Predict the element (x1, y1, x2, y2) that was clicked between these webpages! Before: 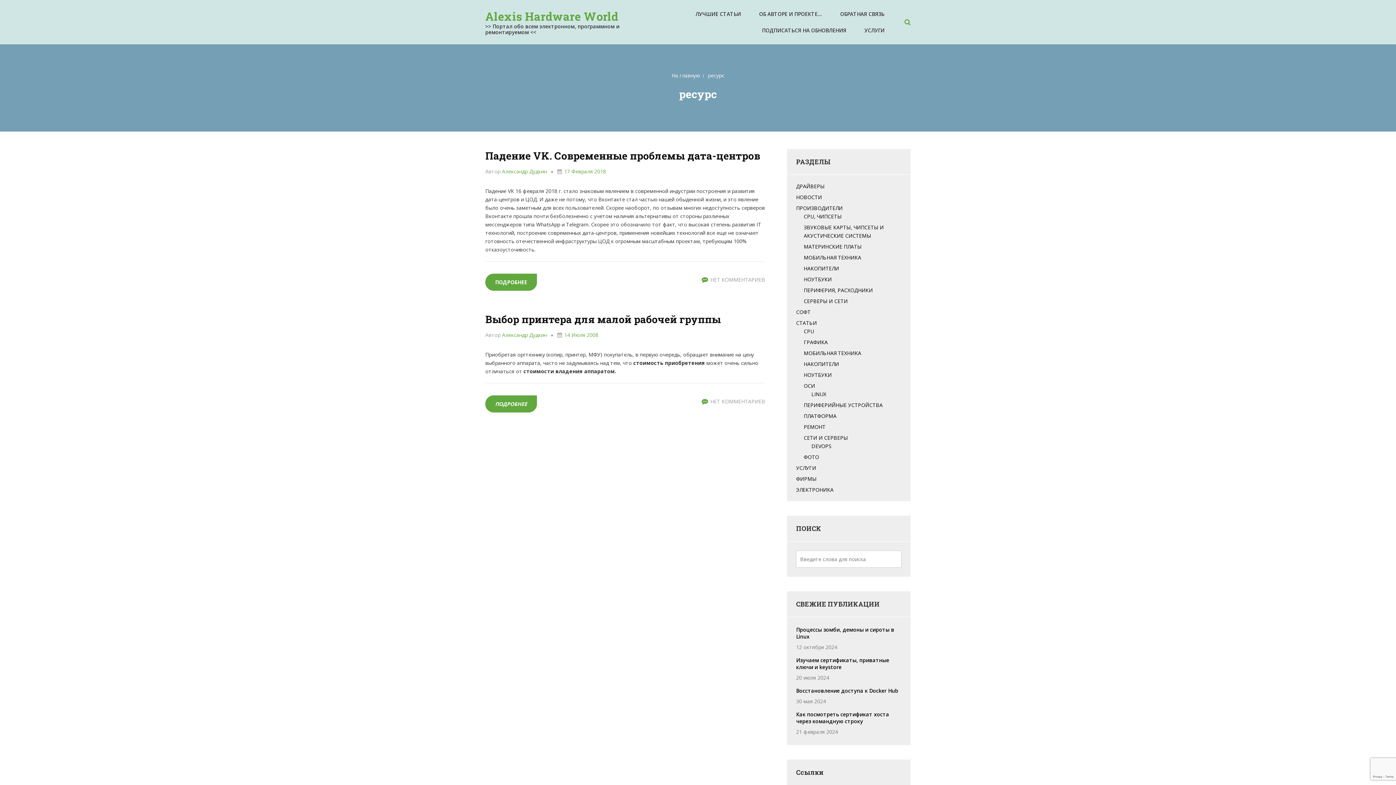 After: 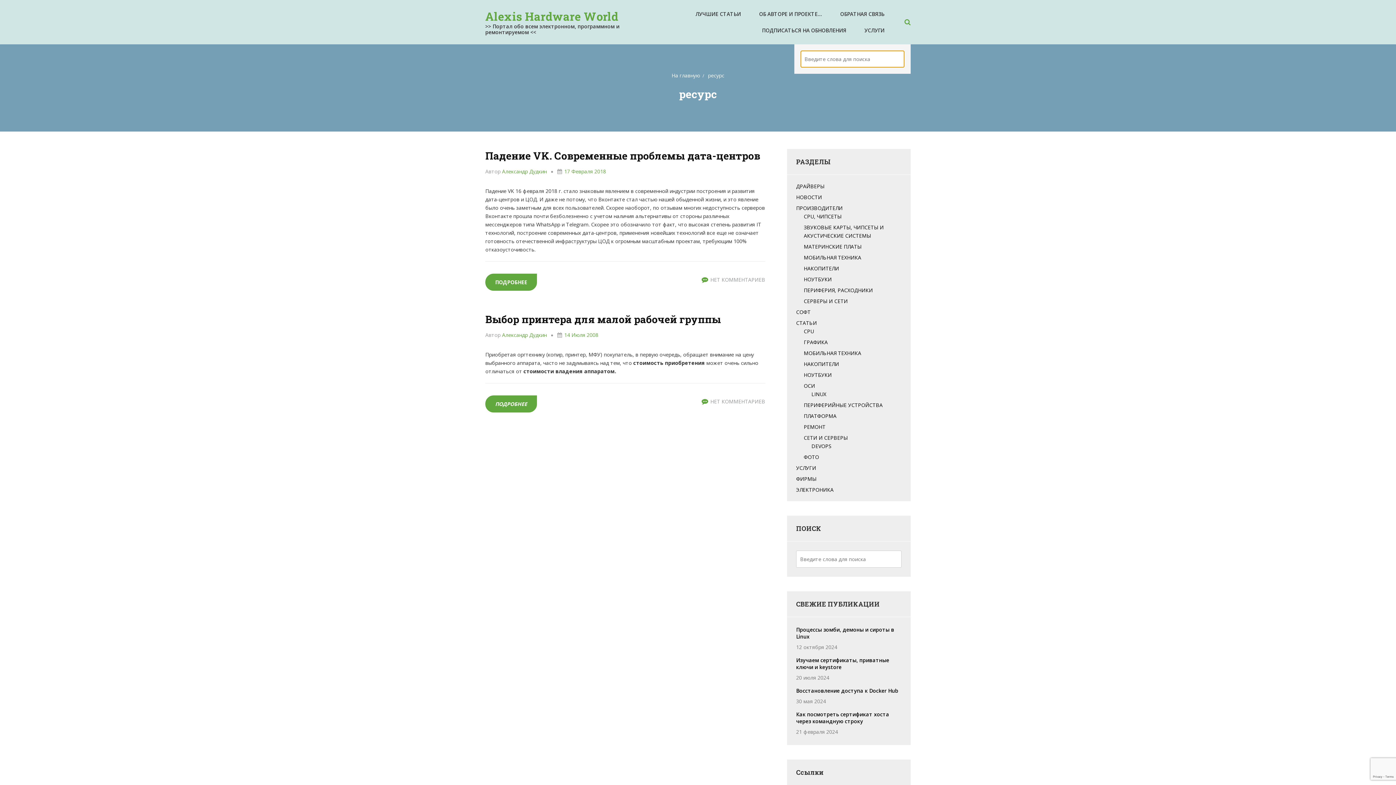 Action: bbox: (904, 13, 910, 31)